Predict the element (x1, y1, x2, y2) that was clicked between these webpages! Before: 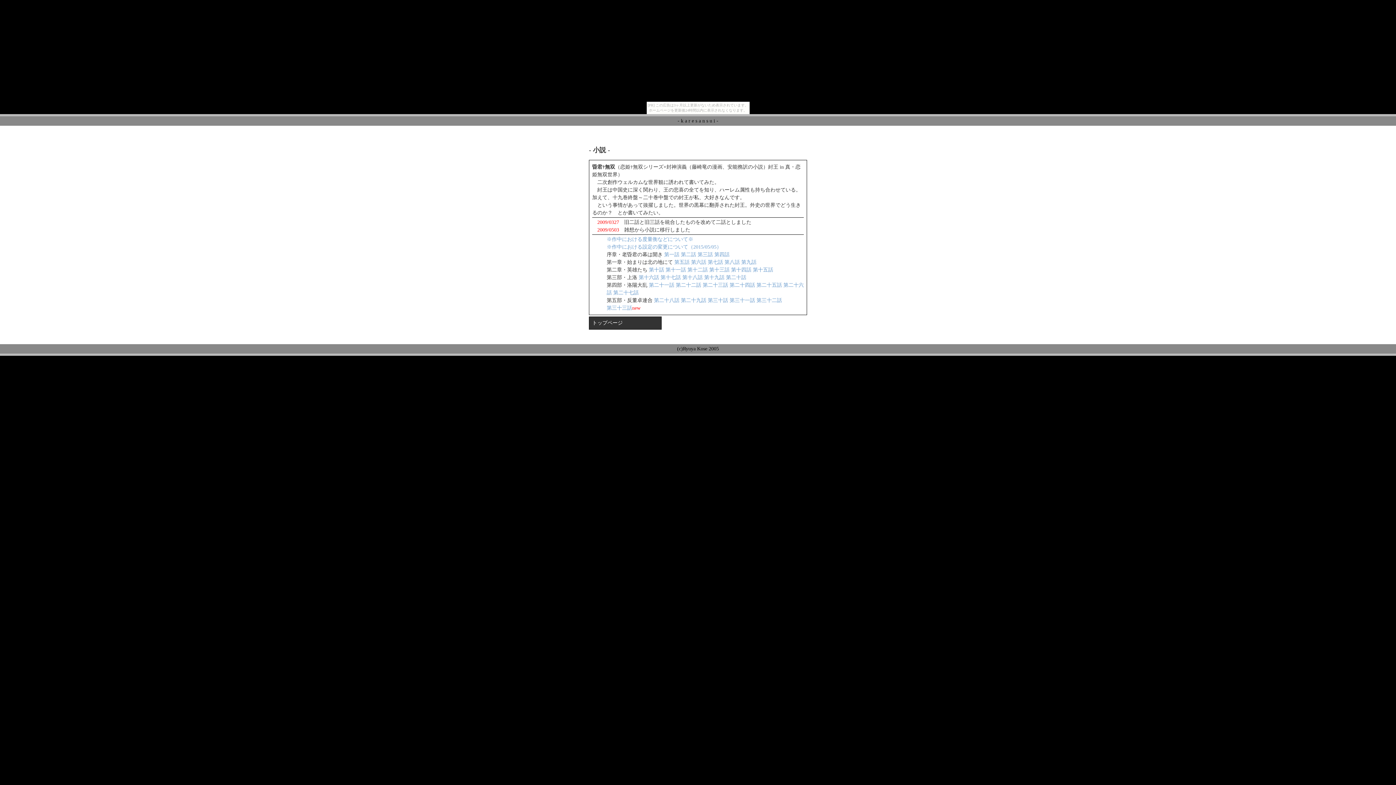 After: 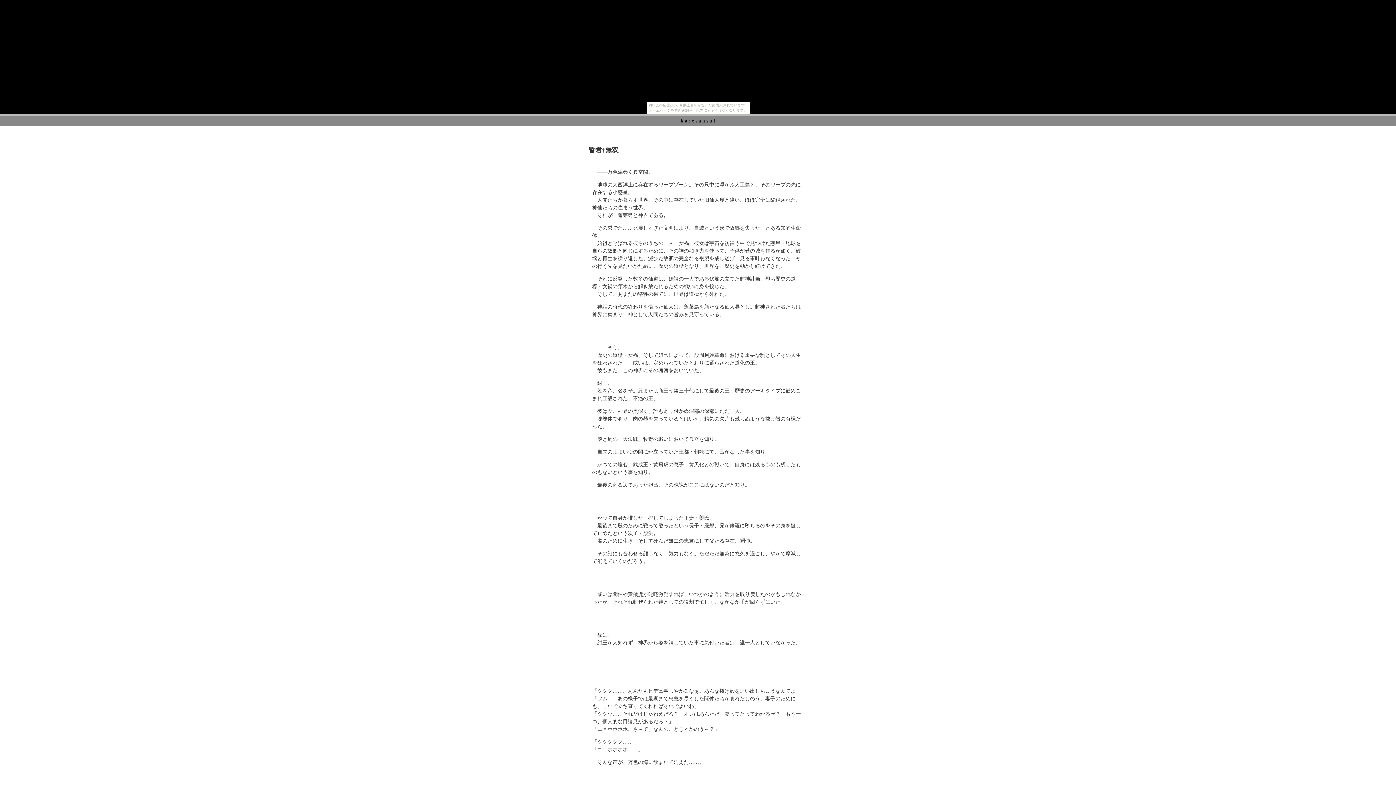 Action: label: 第一話 bbox: (664, 251, 679, 257)